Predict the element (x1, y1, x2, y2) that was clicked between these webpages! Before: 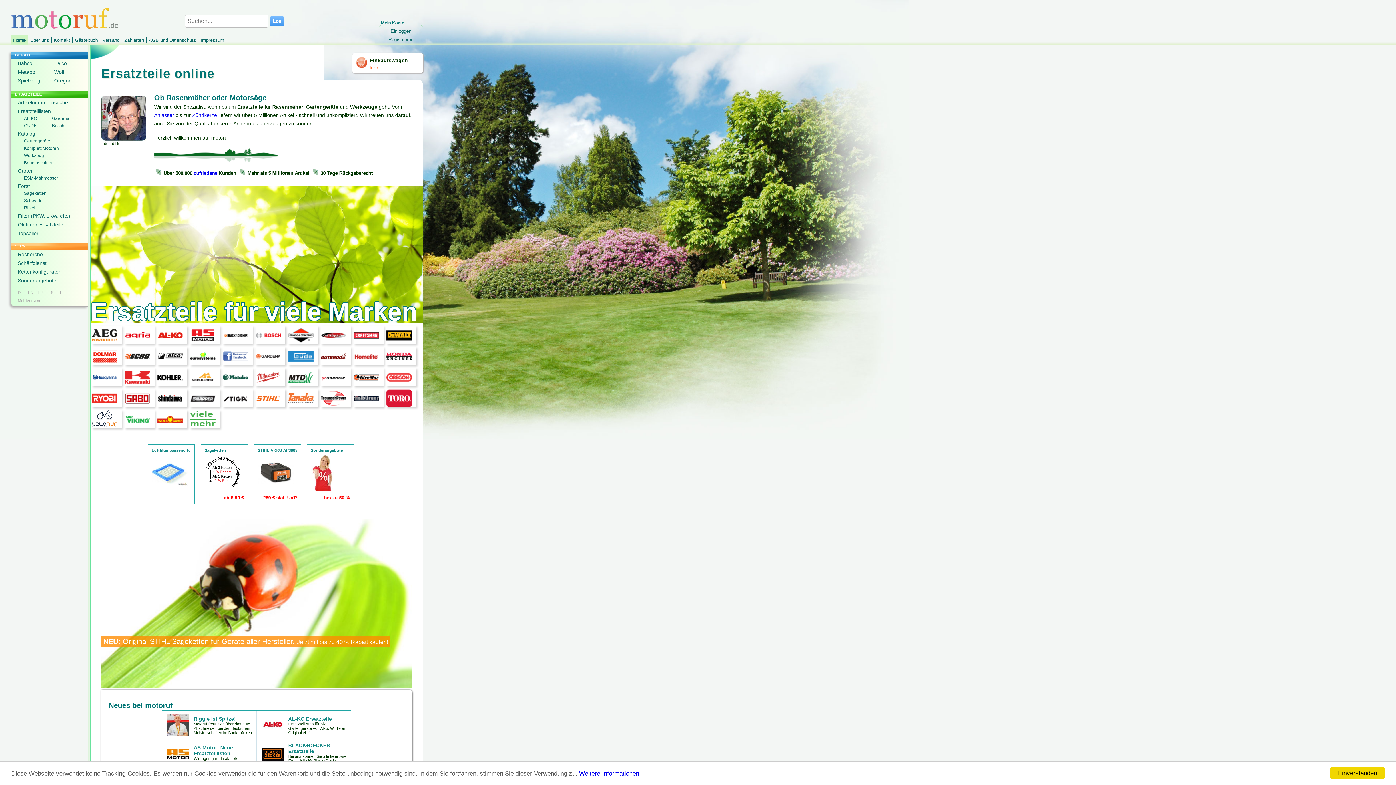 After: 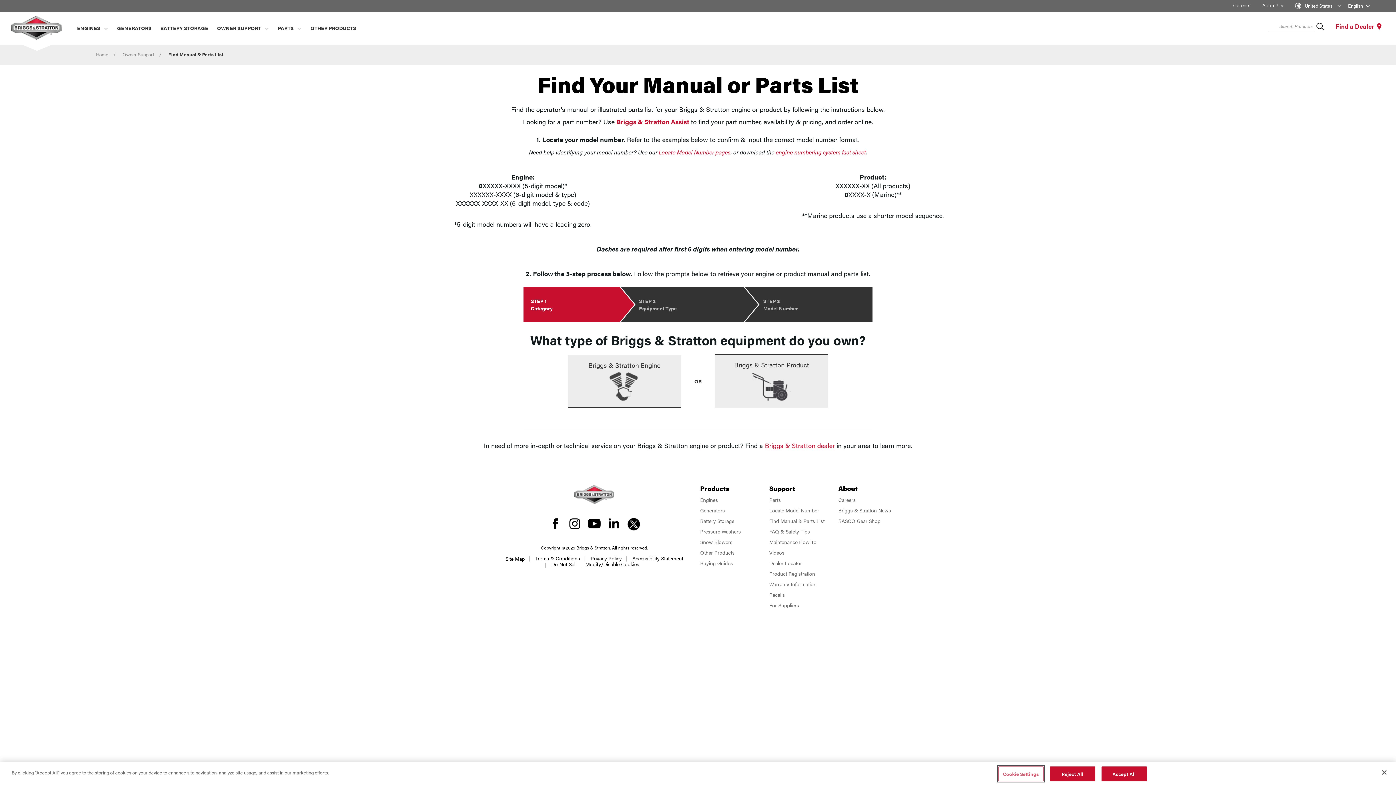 Action: bbox: (288, 339, 313, 345)